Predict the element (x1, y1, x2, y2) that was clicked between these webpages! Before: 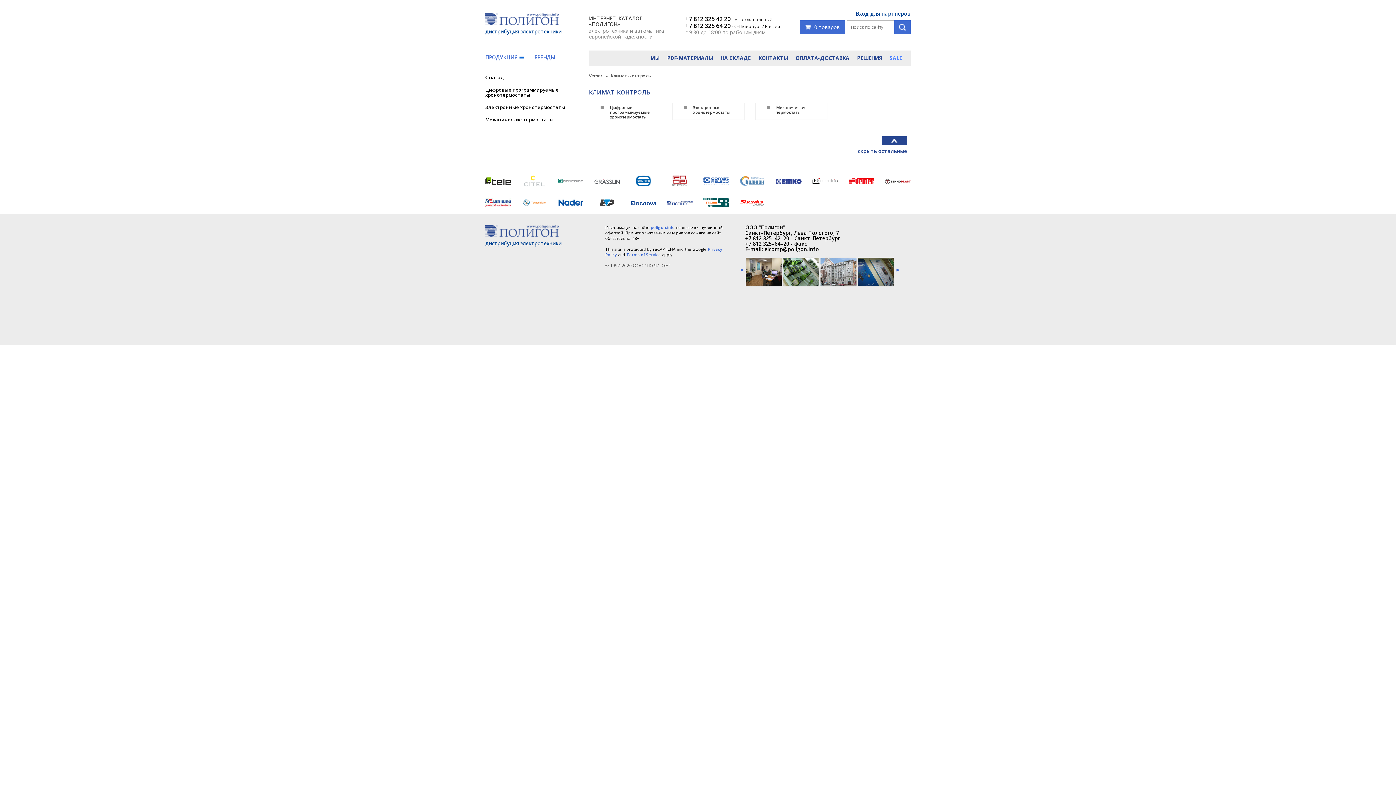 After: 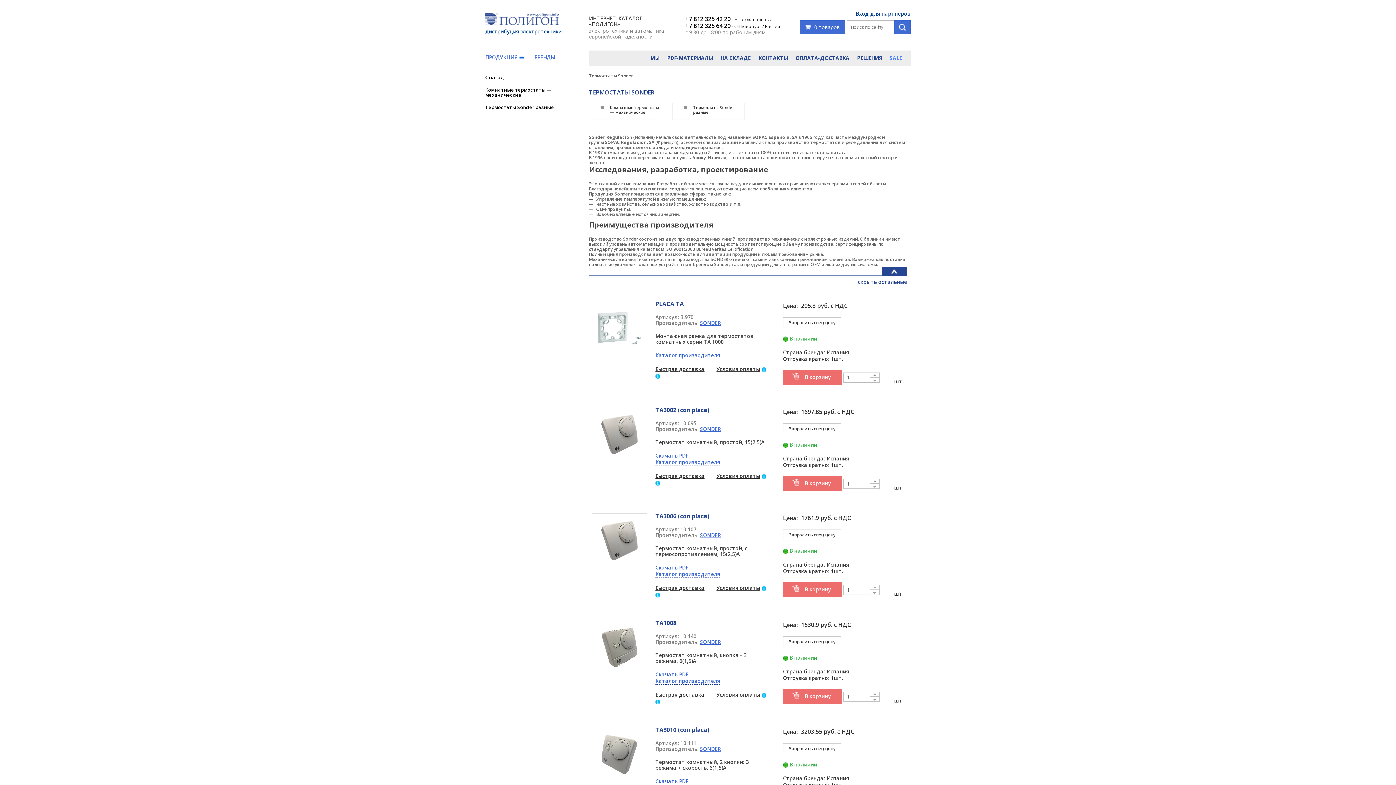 Action: bbox: (630, 170, 656, 192)